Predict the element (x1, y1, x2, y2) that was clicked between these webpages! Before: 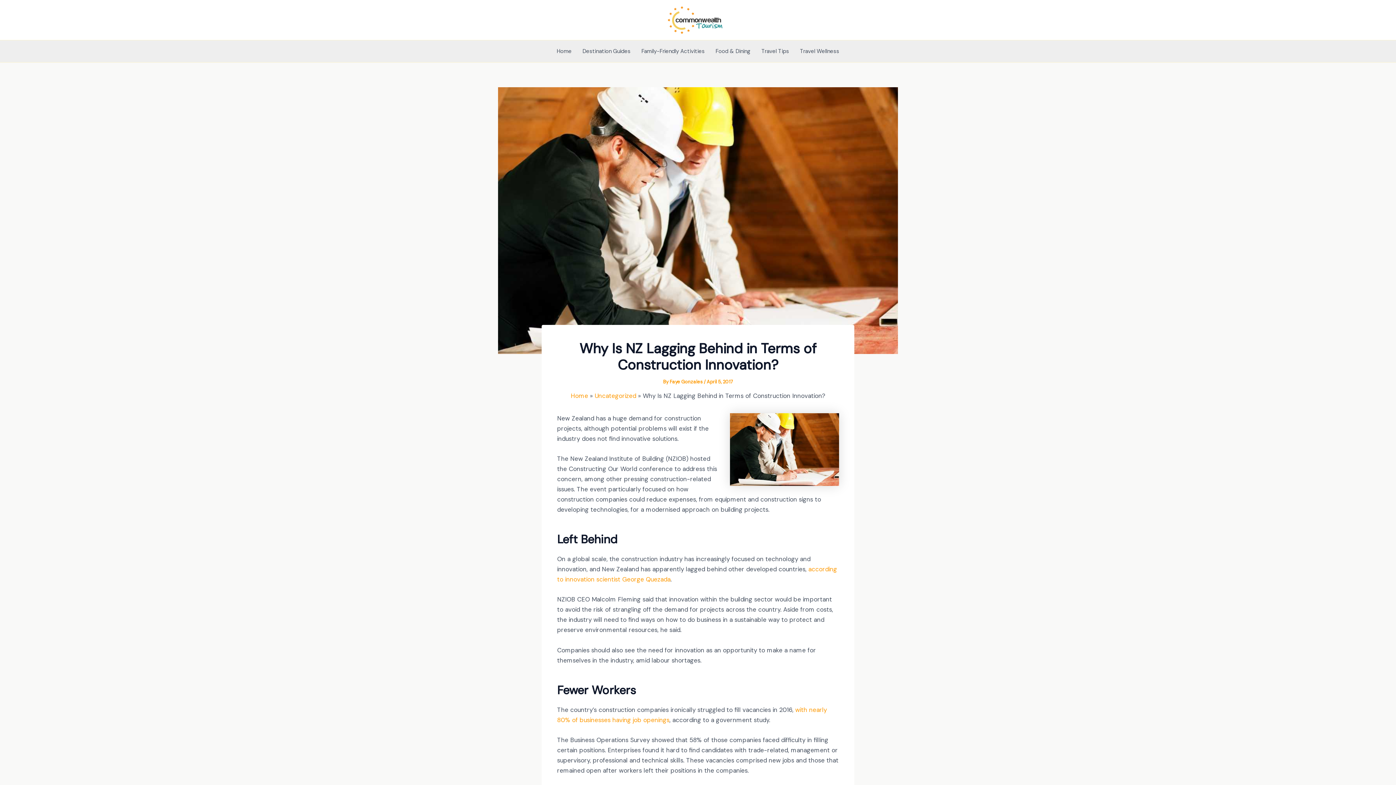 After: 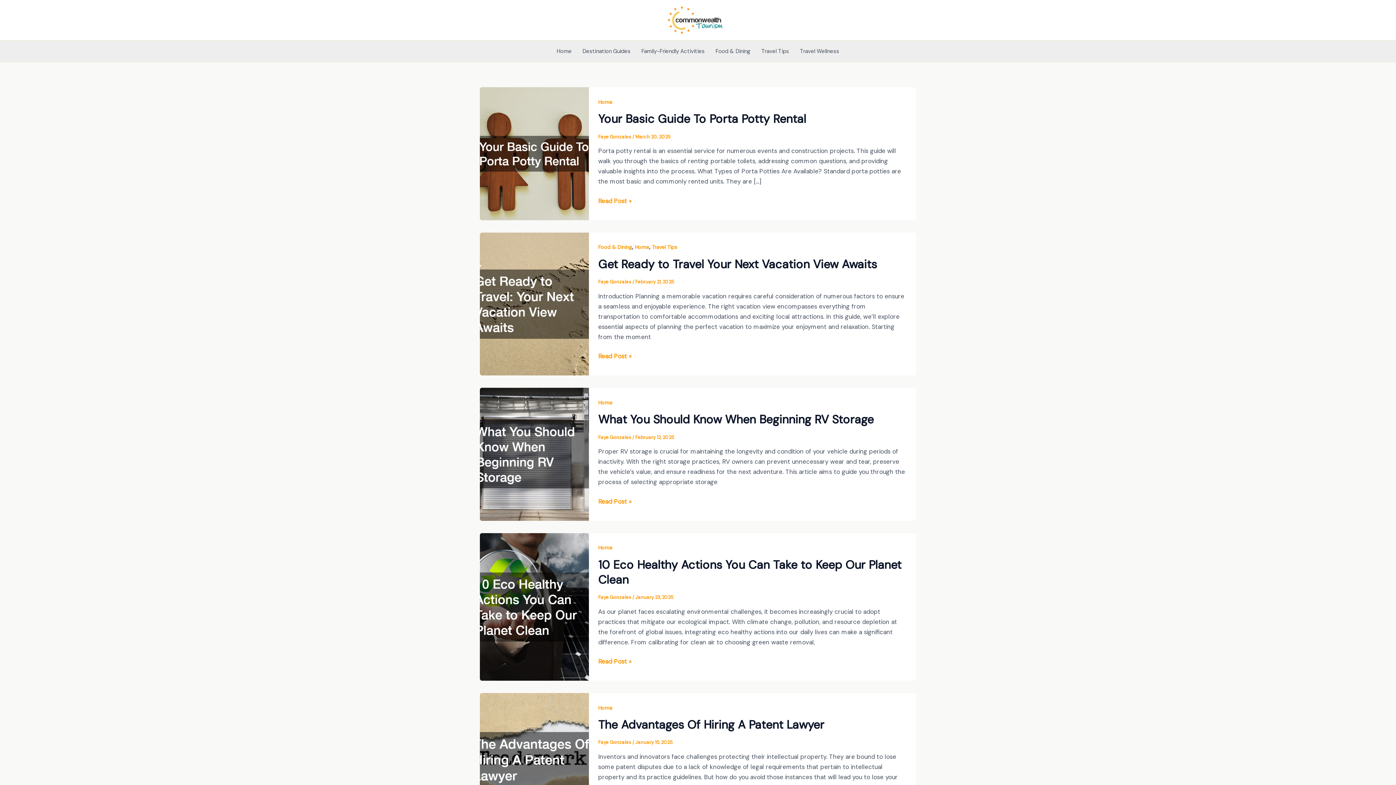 Action: label: Faye Gonzales  bbox: (669, 378, 704, 384)